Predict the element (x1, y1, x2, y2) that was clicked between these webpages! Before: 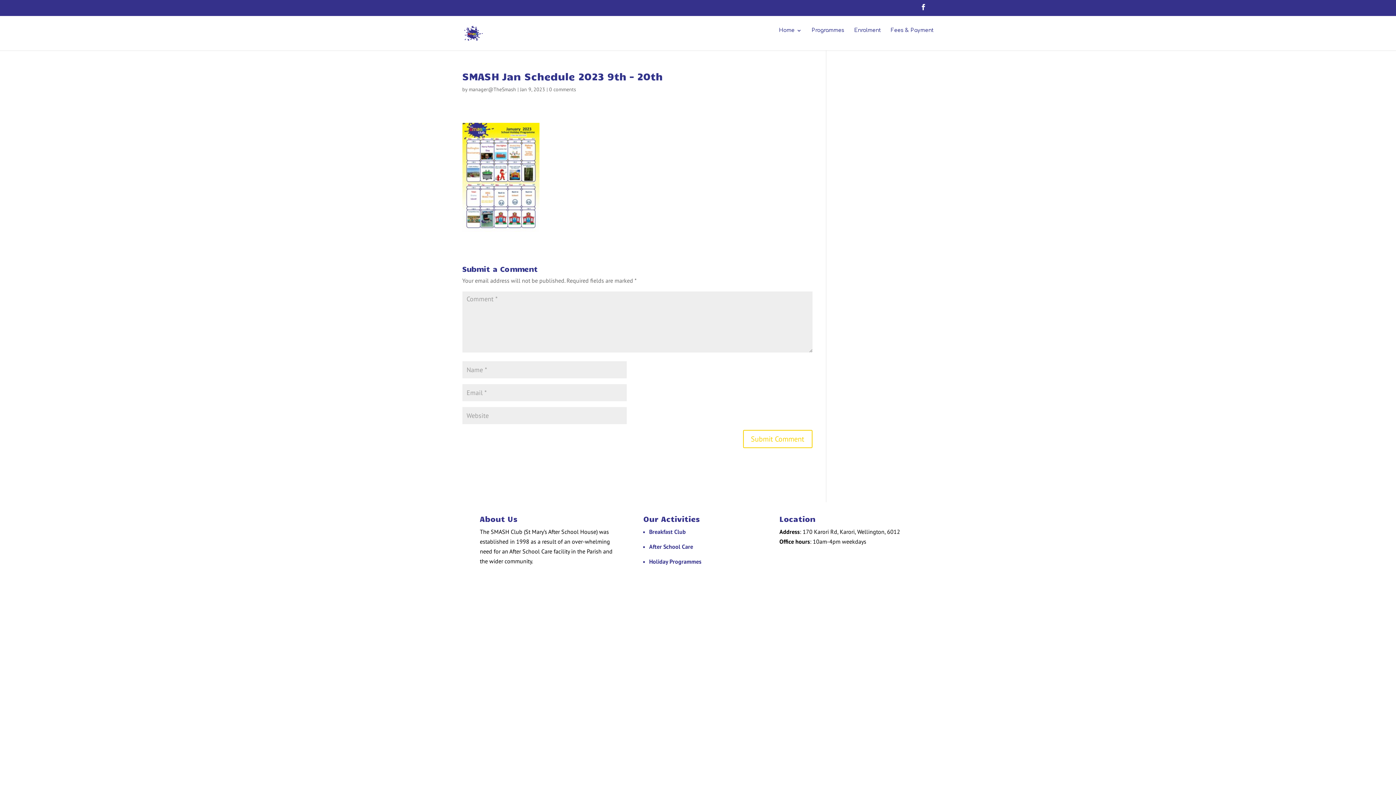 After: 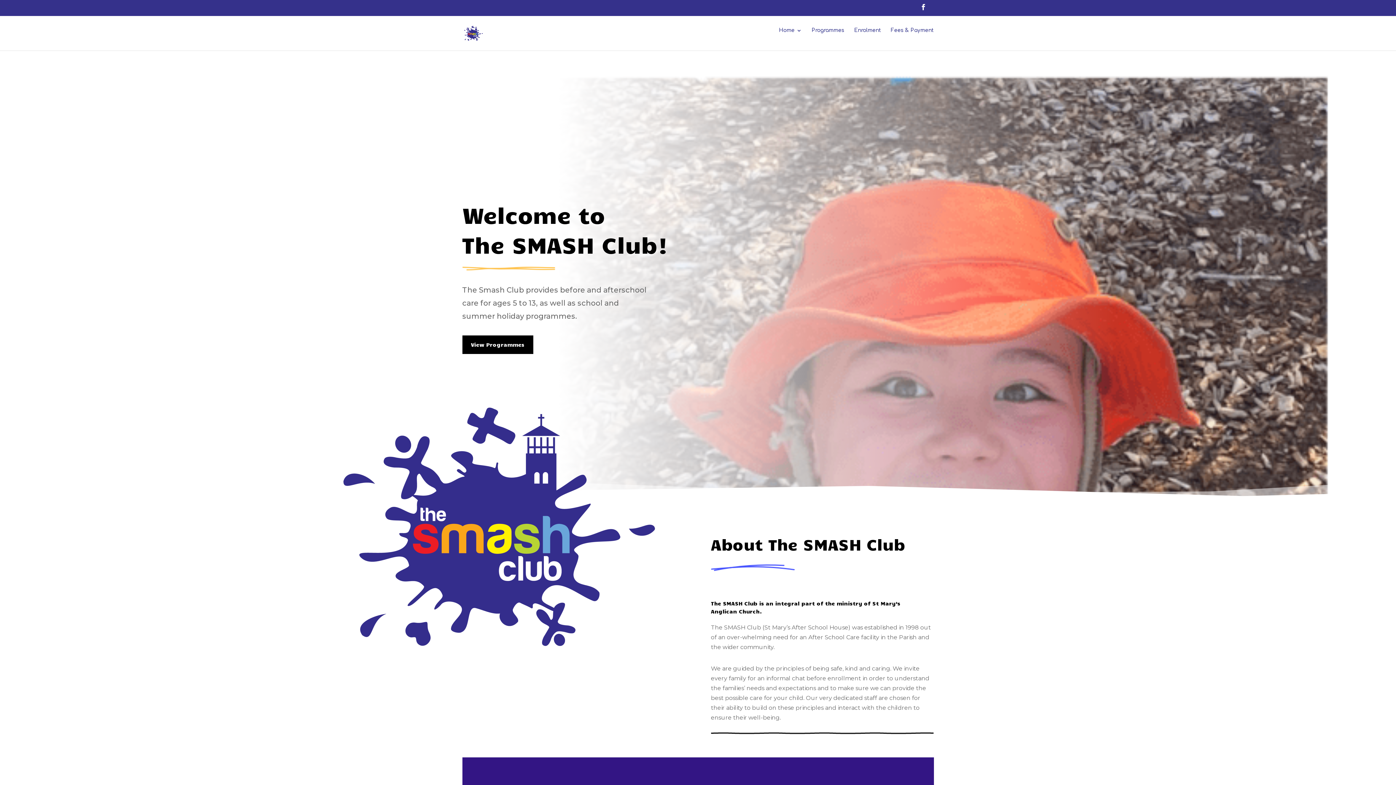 Action: bbox: (779, 27, 802, 45) label: Home